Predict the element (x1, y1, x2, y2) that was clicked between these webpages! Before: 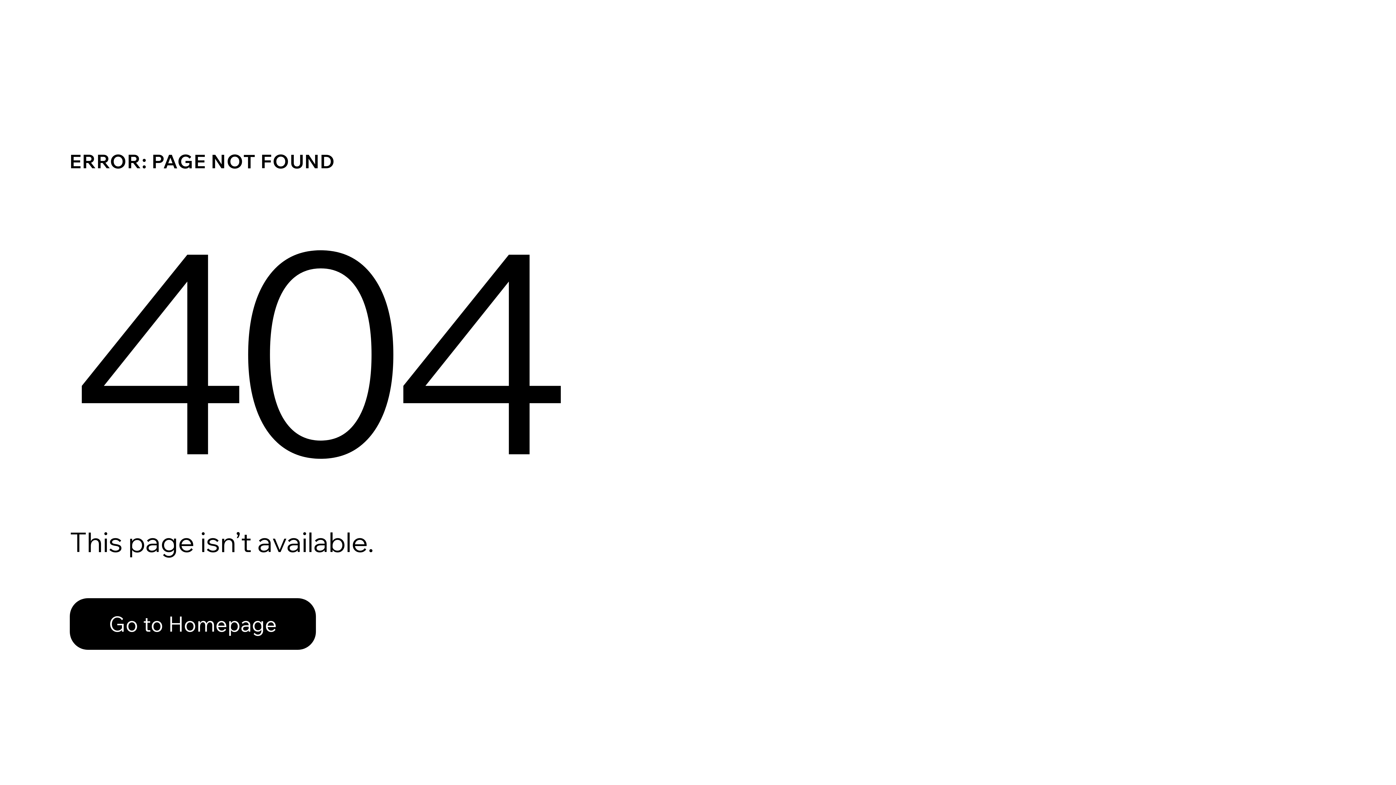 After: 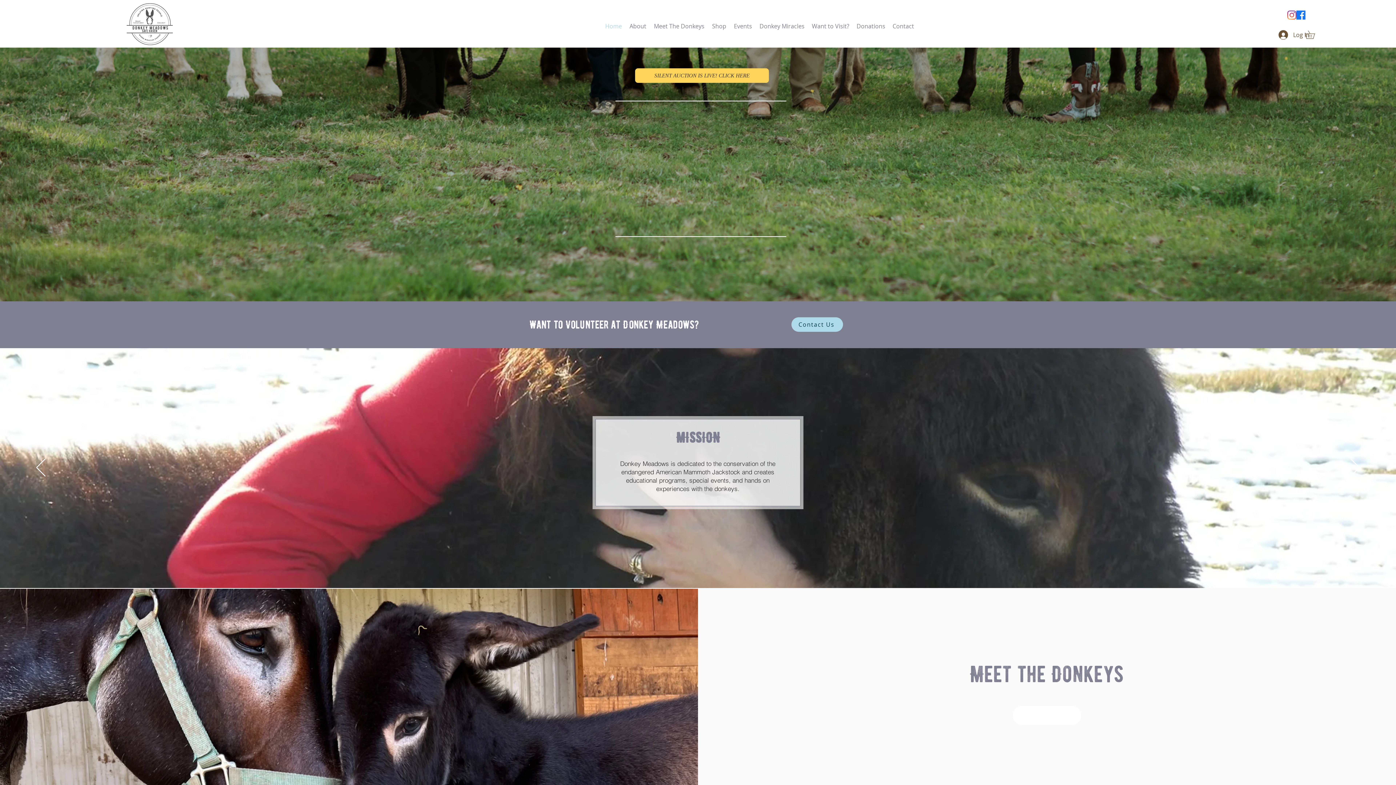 Action: bbox: (69, 598, 316, 650) label: Go to Homepage